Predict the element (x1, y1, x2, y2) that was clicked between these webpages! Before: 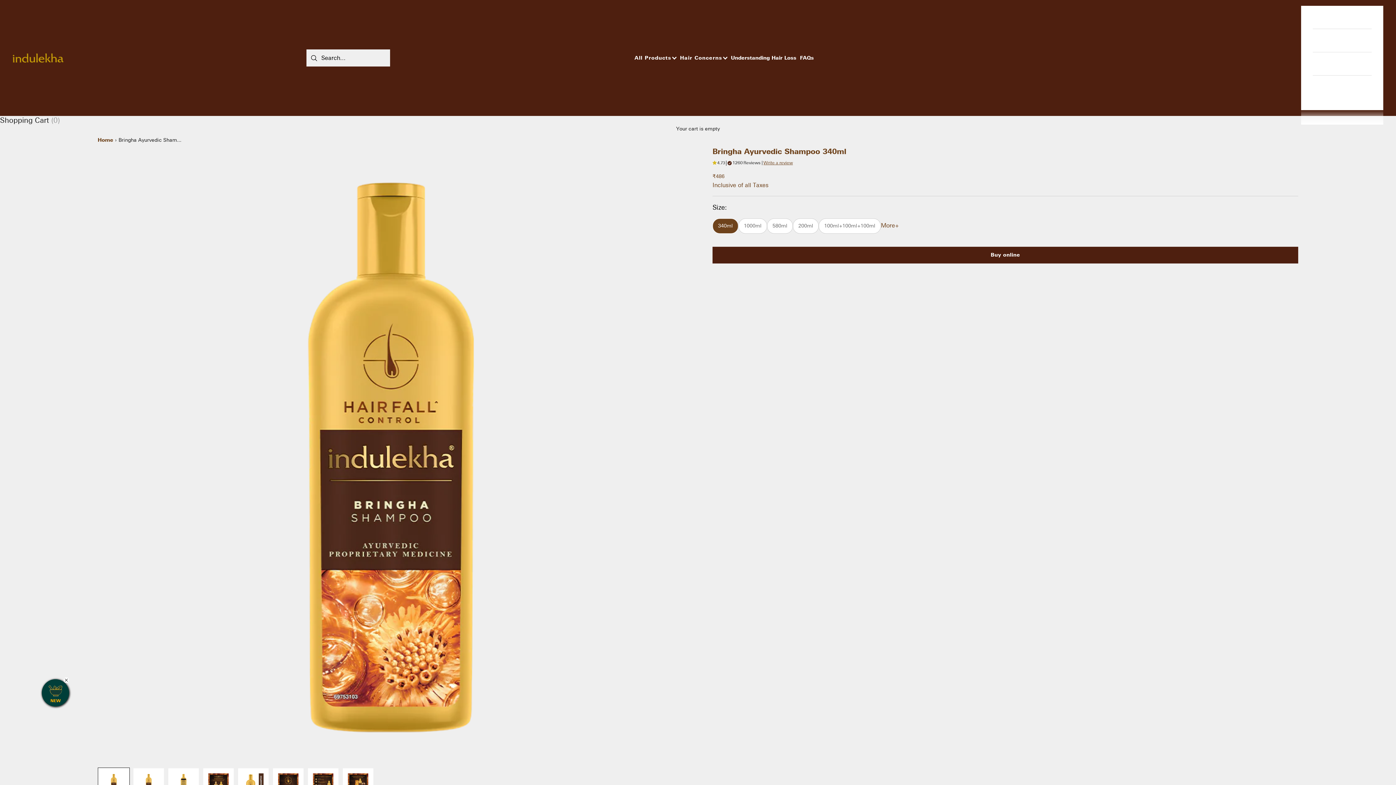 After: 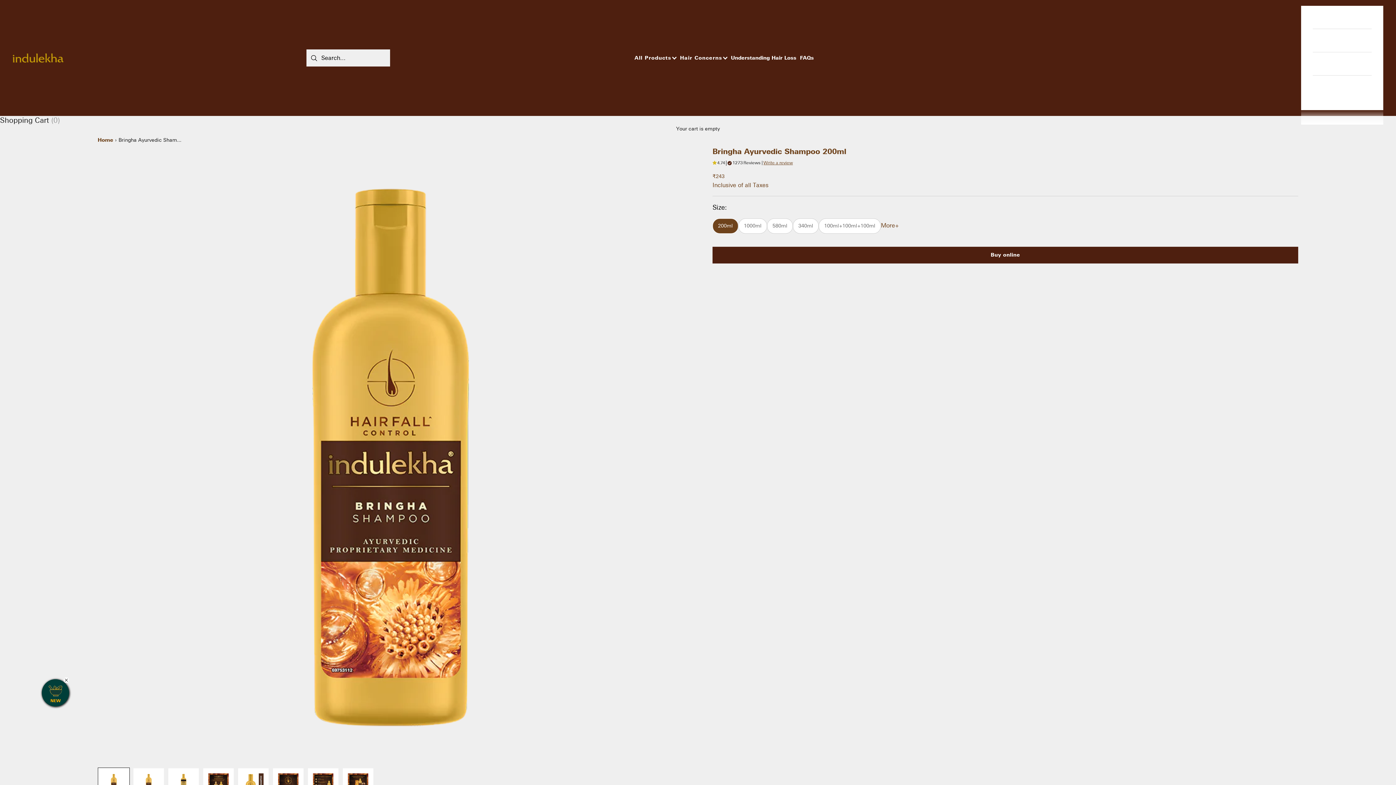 Action: label: 200ml bbox: (793, 218, 818, 233)